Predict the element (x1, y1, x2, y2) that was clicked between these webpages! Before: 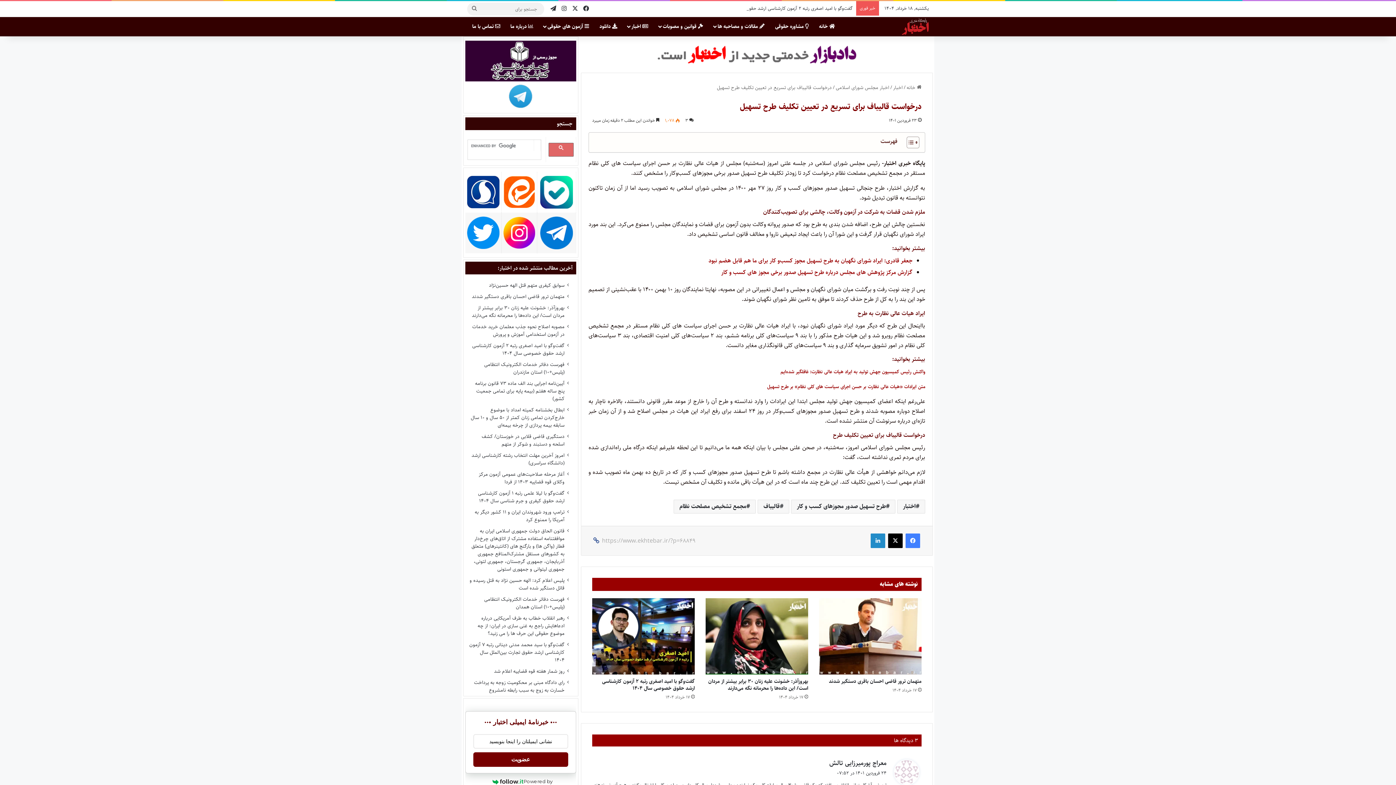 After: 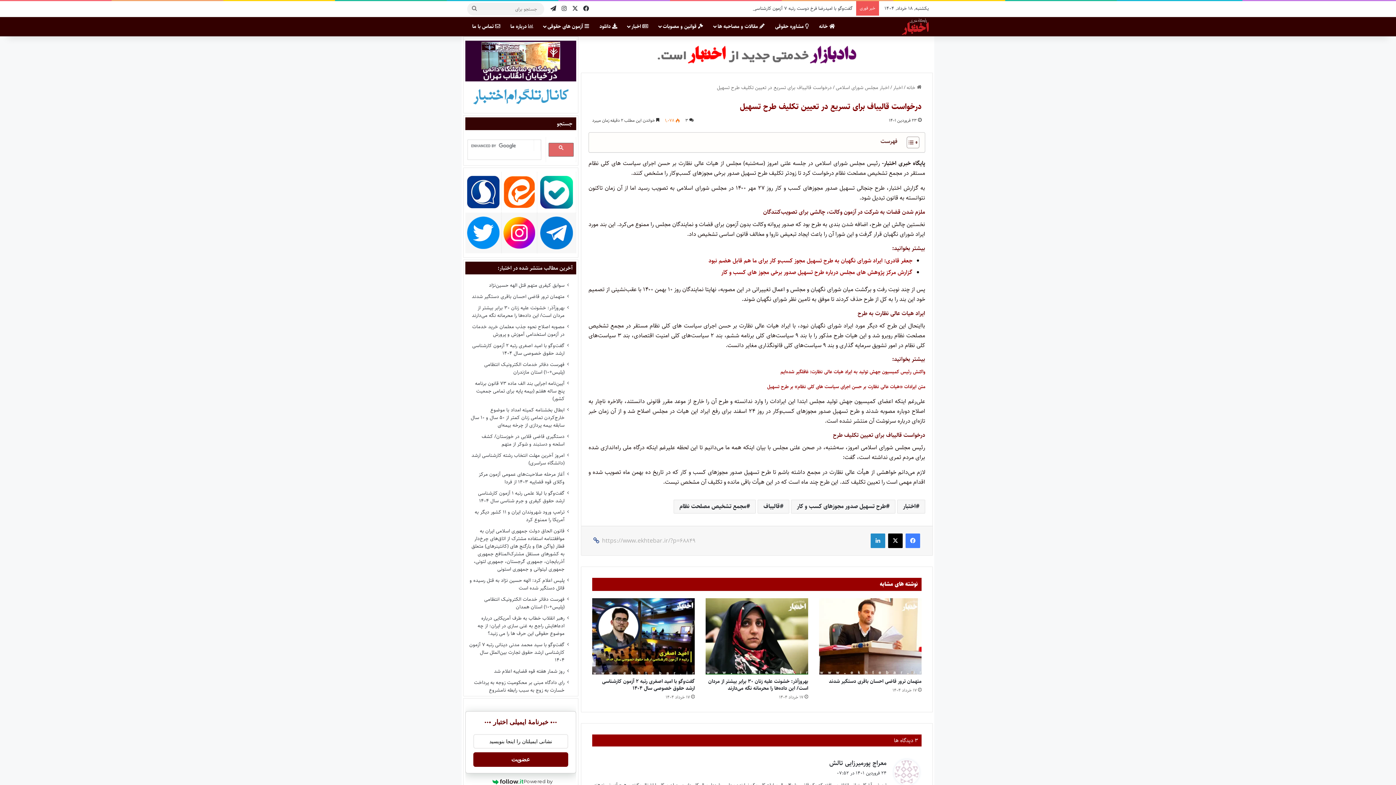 Action: bbox: (548, 143, 573, 156)